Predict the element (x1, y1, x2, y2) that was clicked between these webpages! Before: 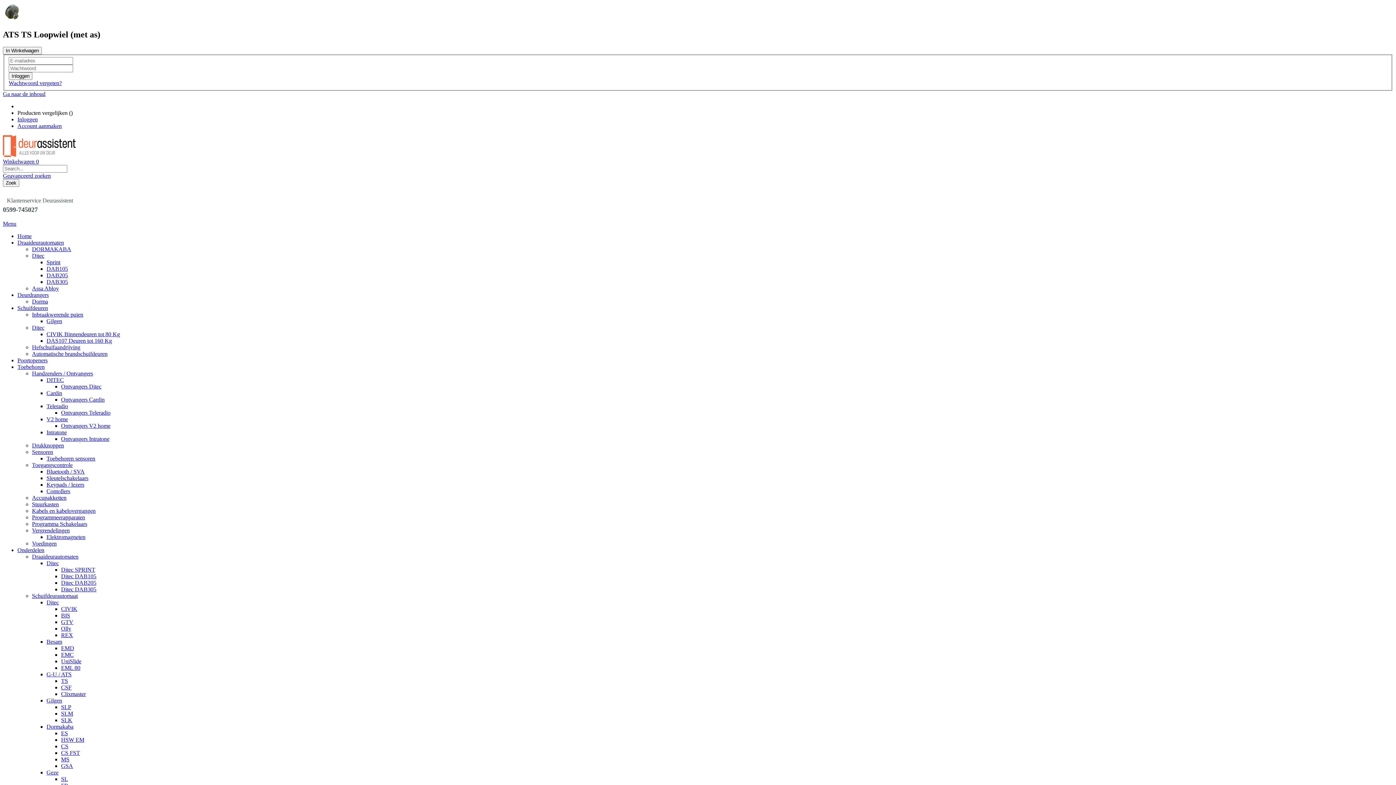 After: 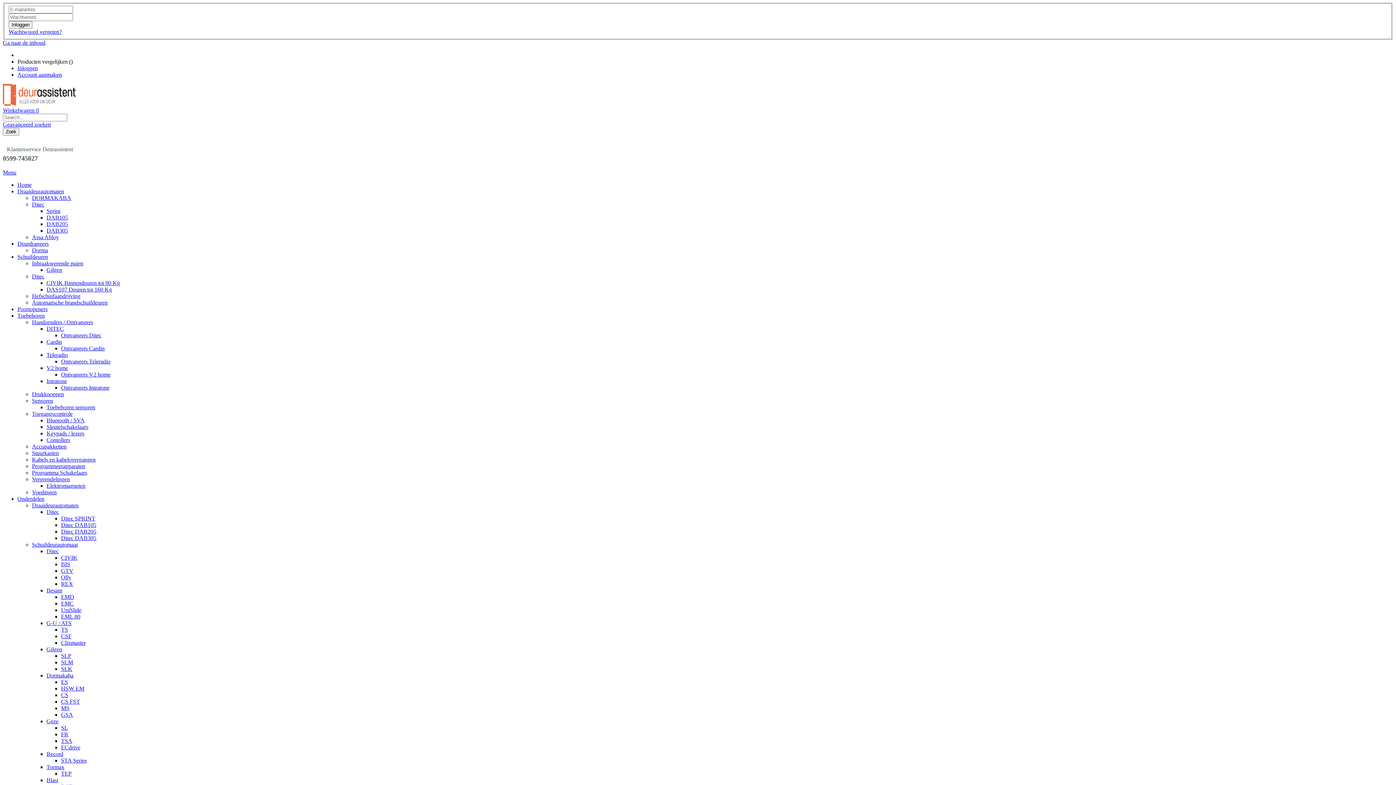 Action: label: Sprint bbox: (46, 259, 60, 265)